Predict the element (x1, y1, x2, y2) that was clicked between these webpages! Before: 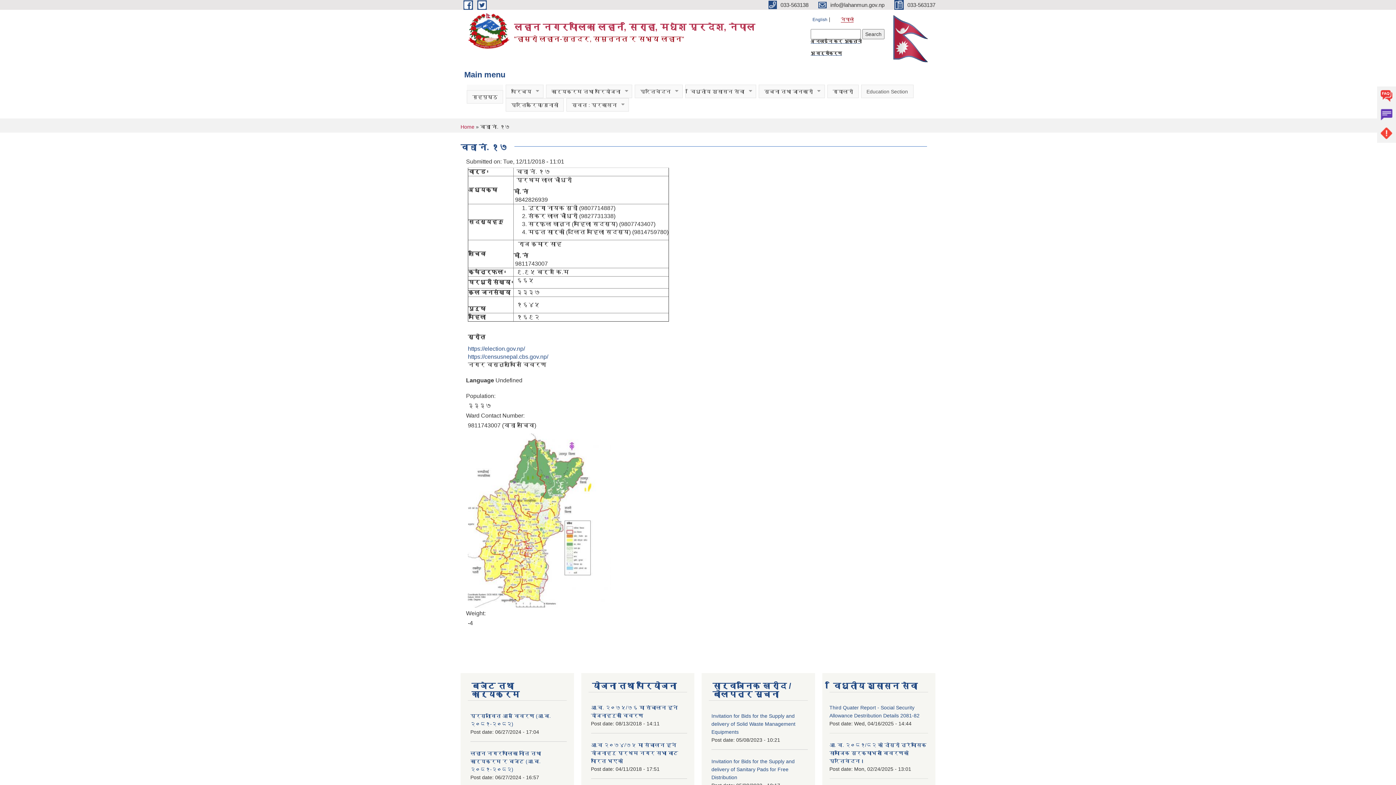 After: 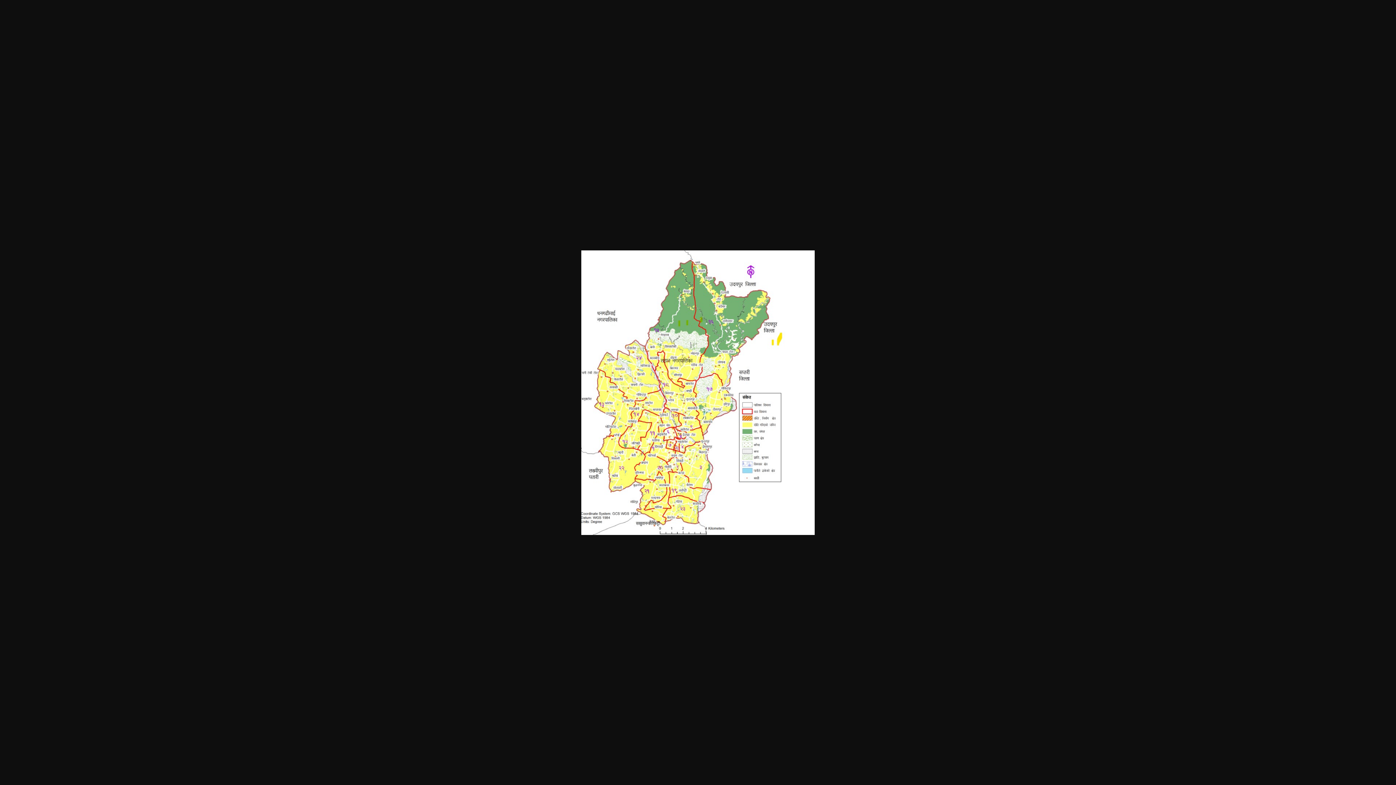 Action: bbox: (468, 517, 611, 523)